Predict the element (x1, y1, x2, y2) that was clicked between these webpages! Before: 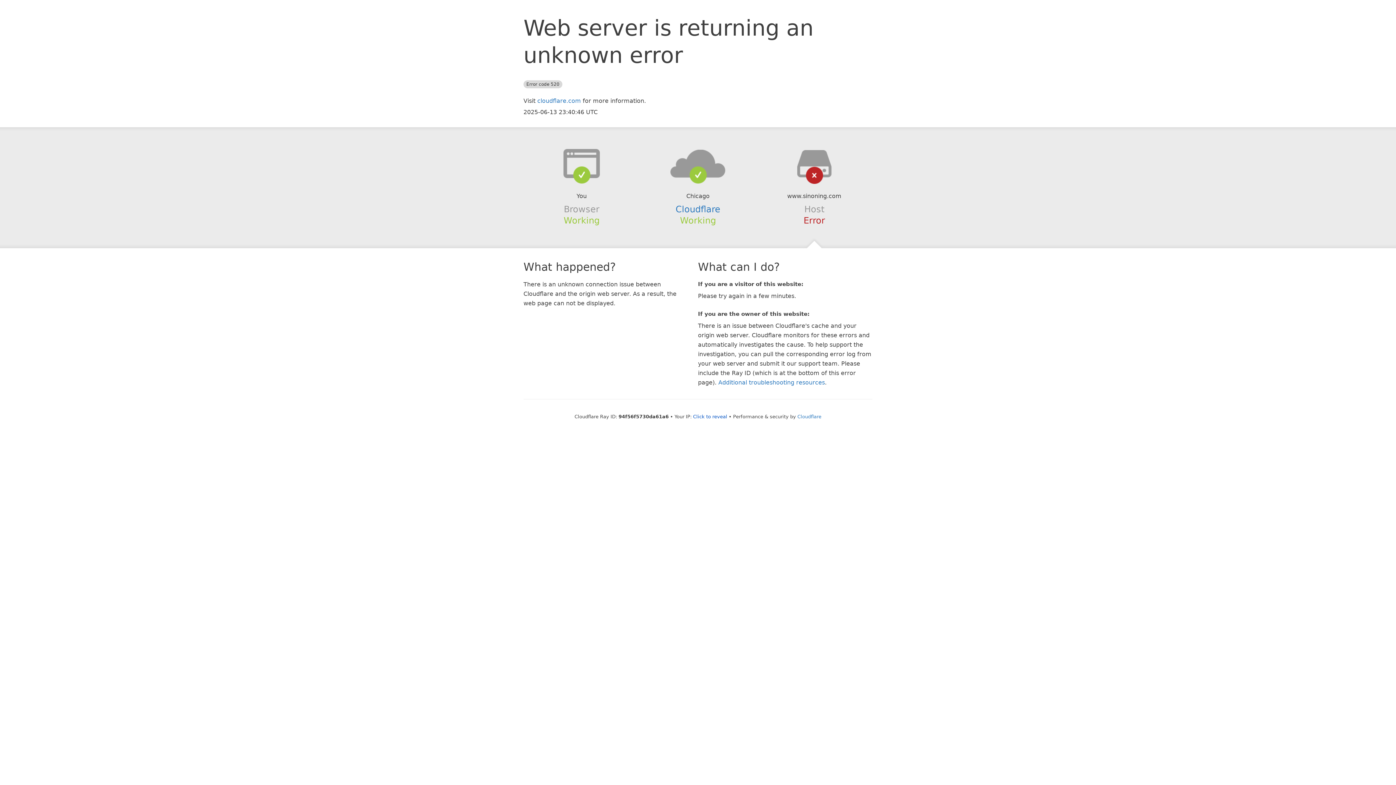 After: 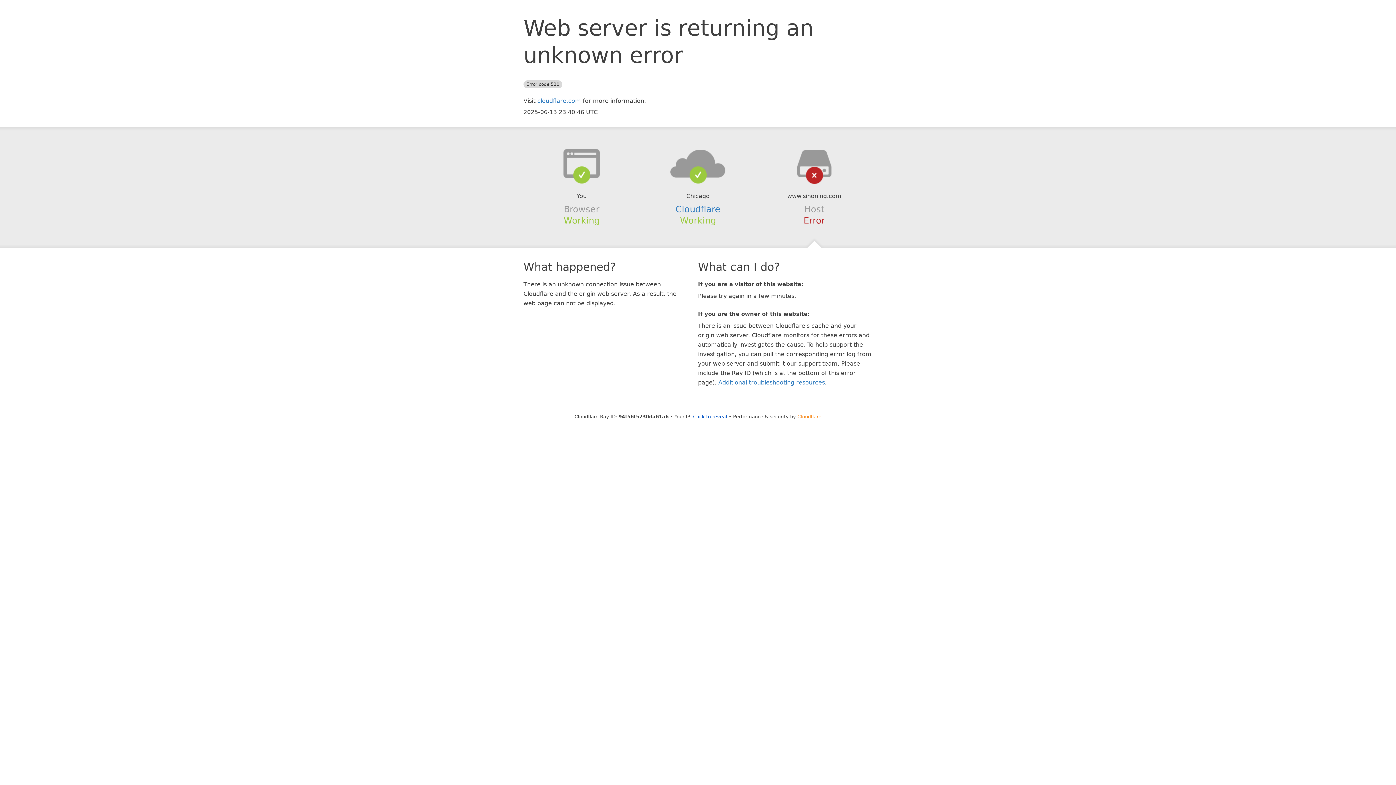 Action: label: Cloudflare bbox: (797, 414, 821, 419)